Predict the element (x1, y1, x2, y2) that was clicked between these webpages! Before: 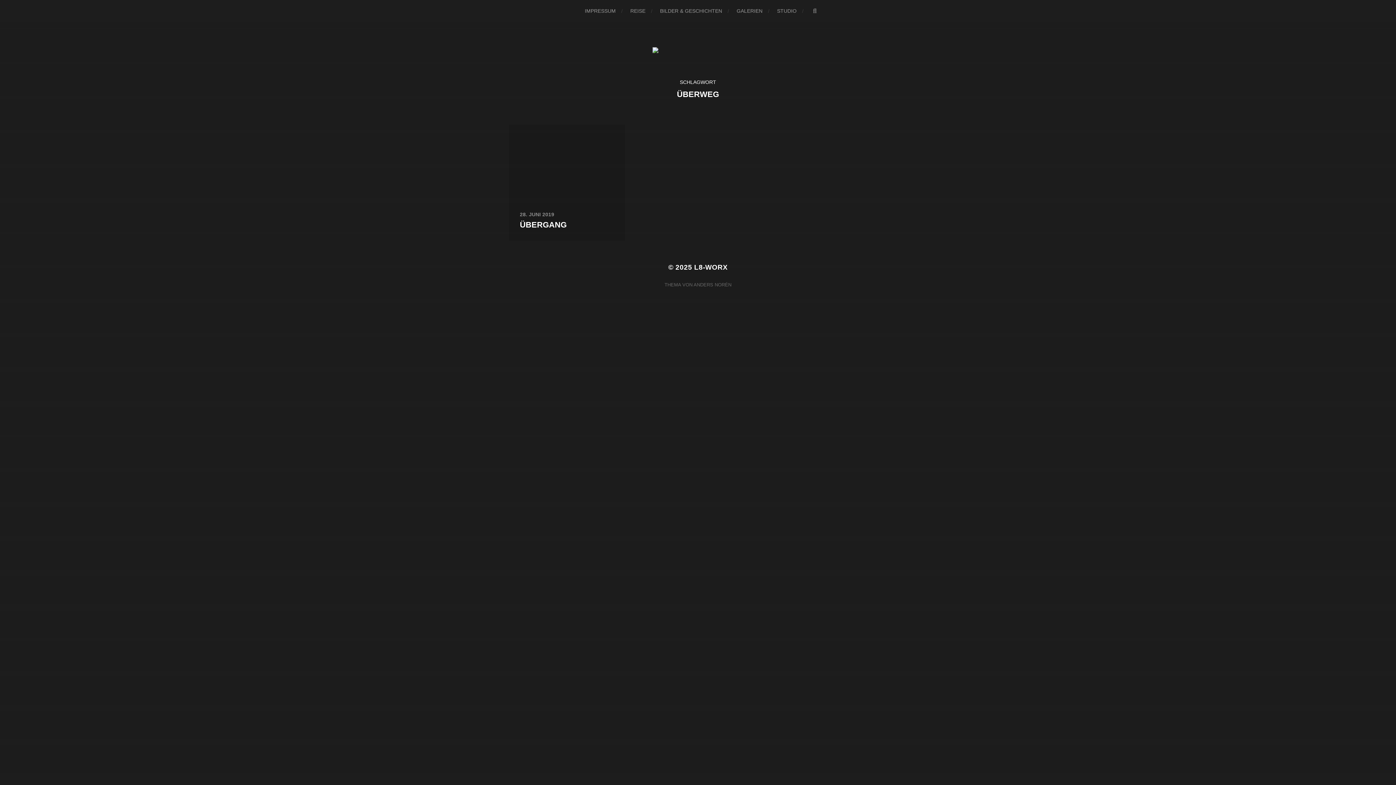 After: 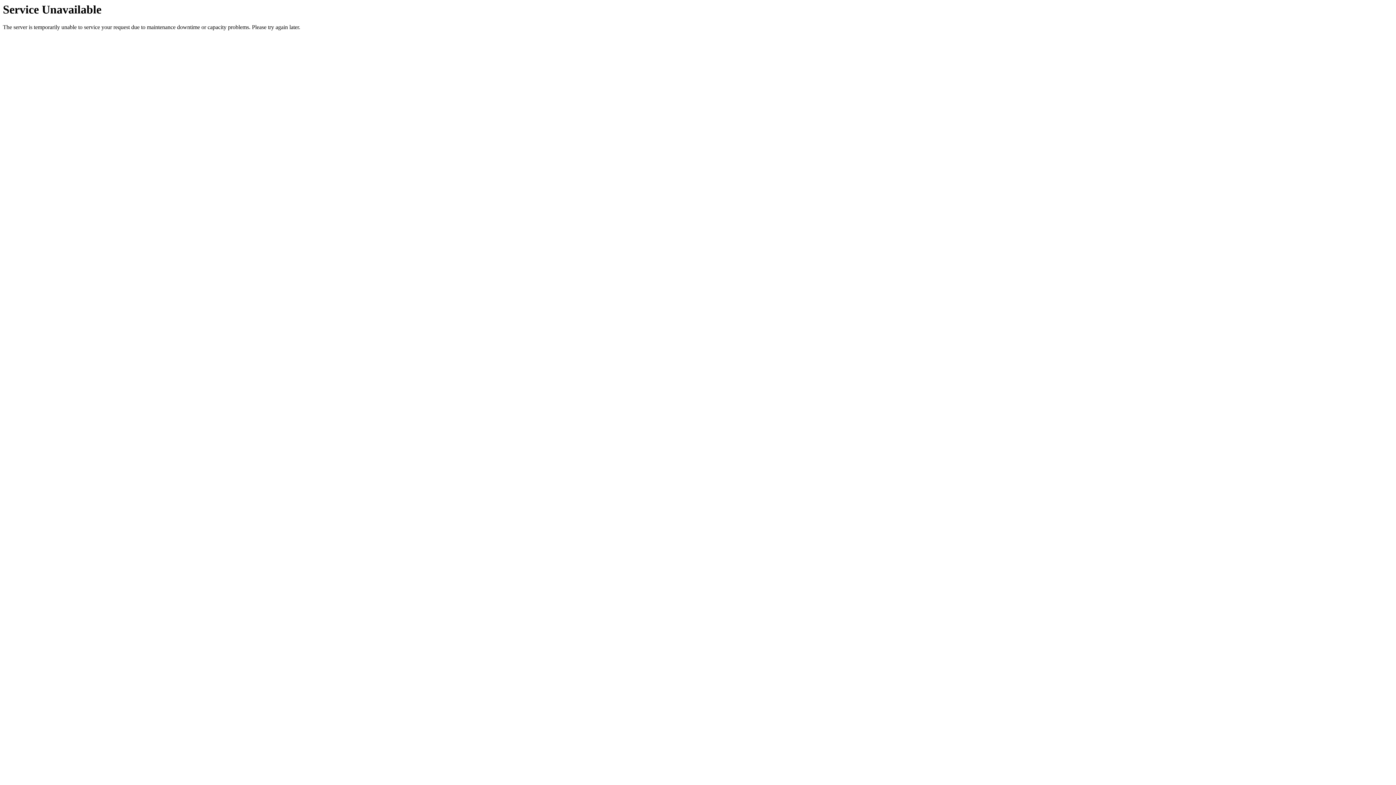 Action: label: GALERIEN bbox: (736, 0, 762, 21)